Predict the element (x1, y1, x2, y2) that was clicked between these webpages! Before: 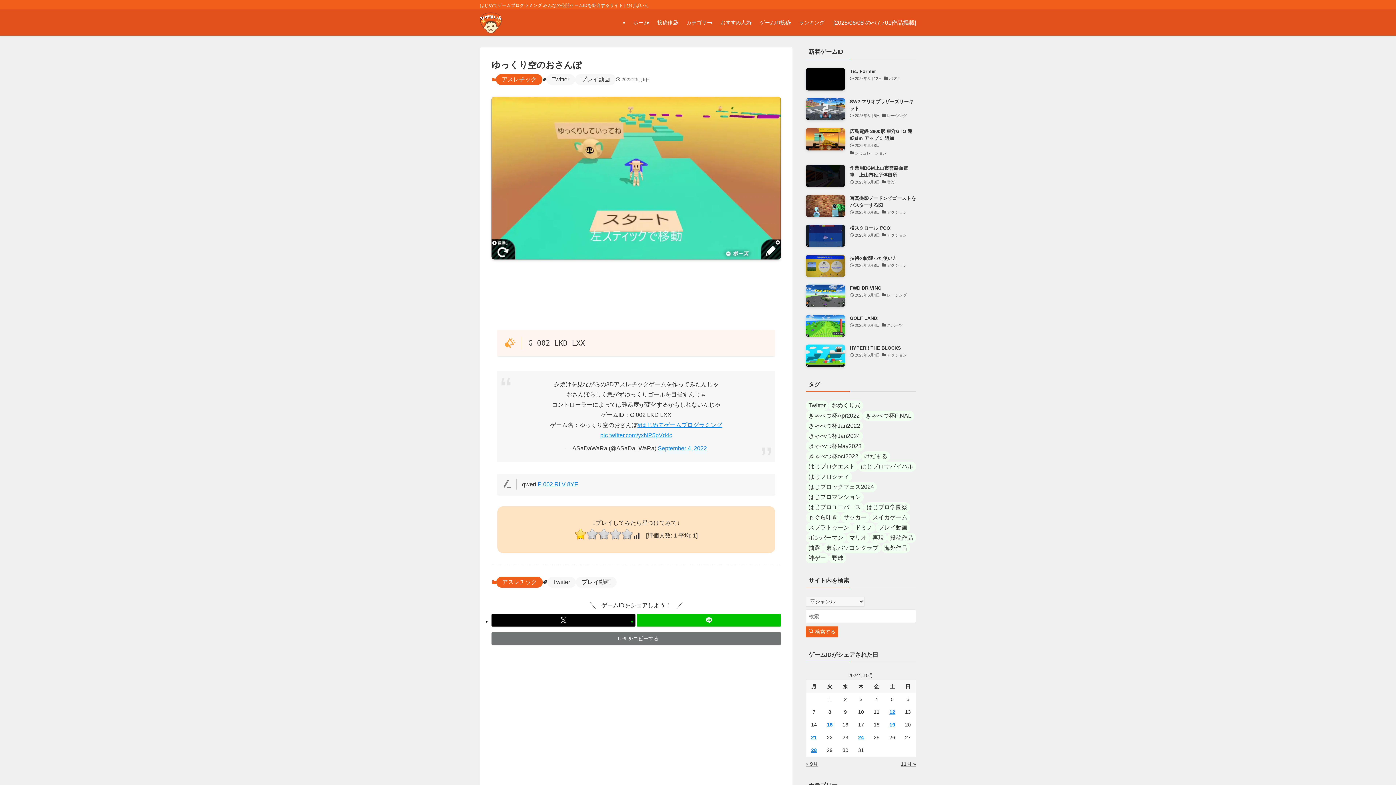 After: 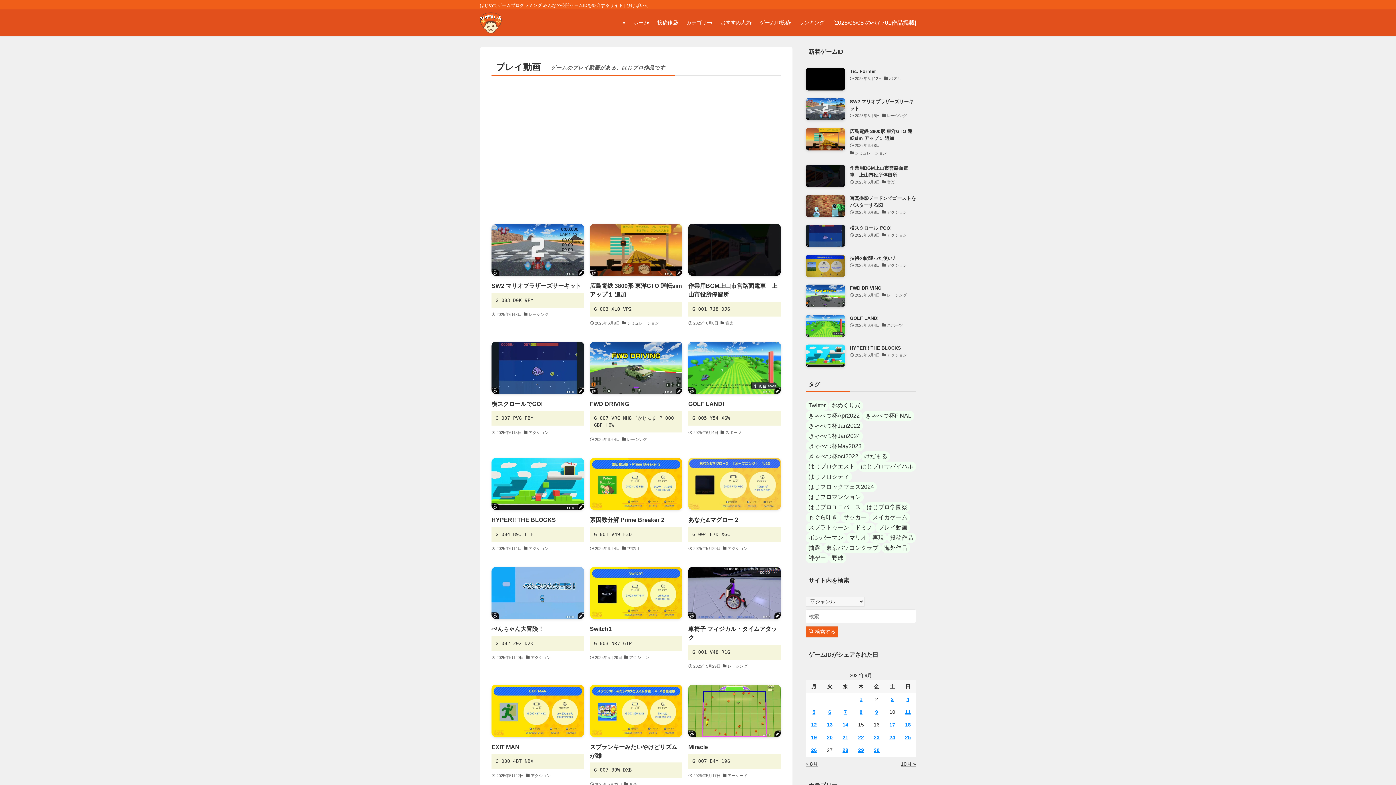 Action: bbox: (875, 522, 910, 533) label: プレイ動画 (1,431個の項目)